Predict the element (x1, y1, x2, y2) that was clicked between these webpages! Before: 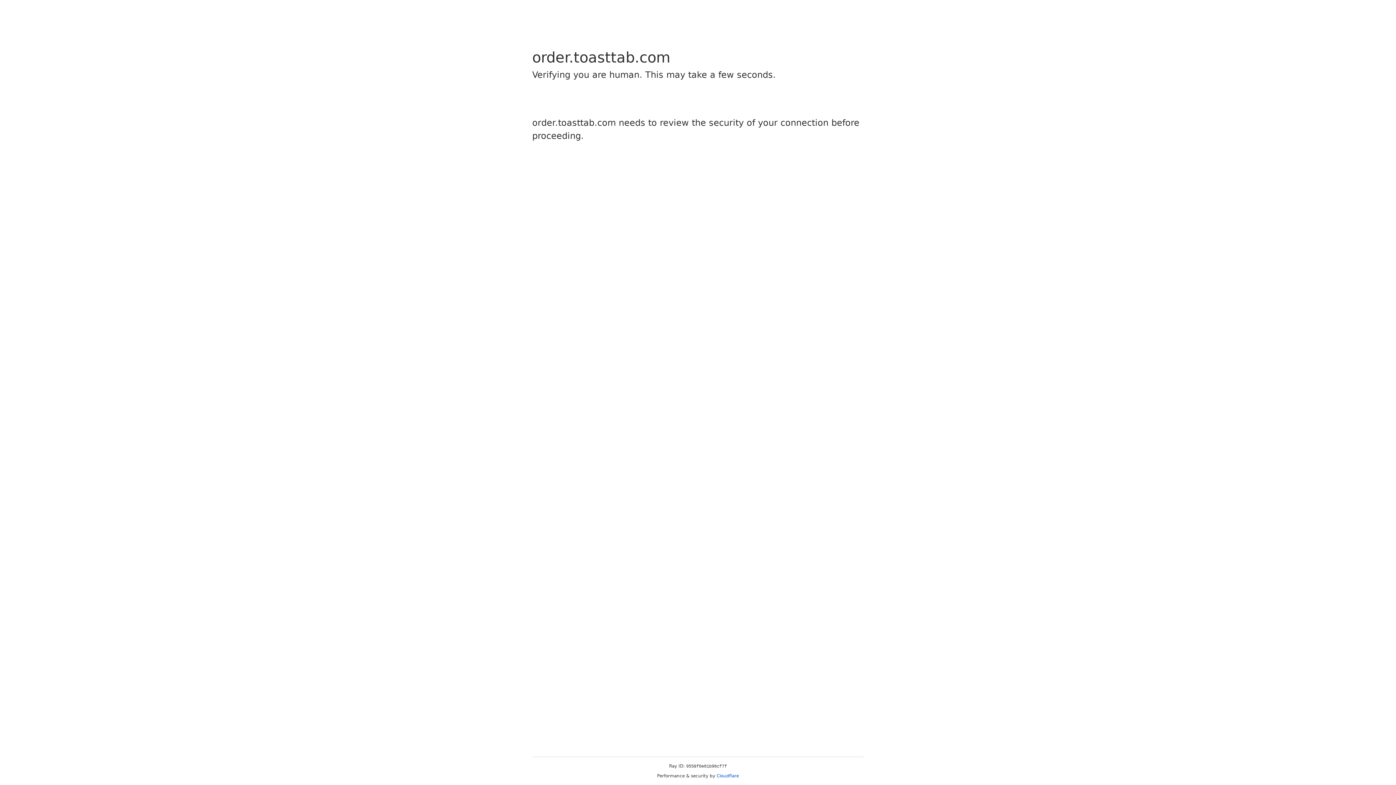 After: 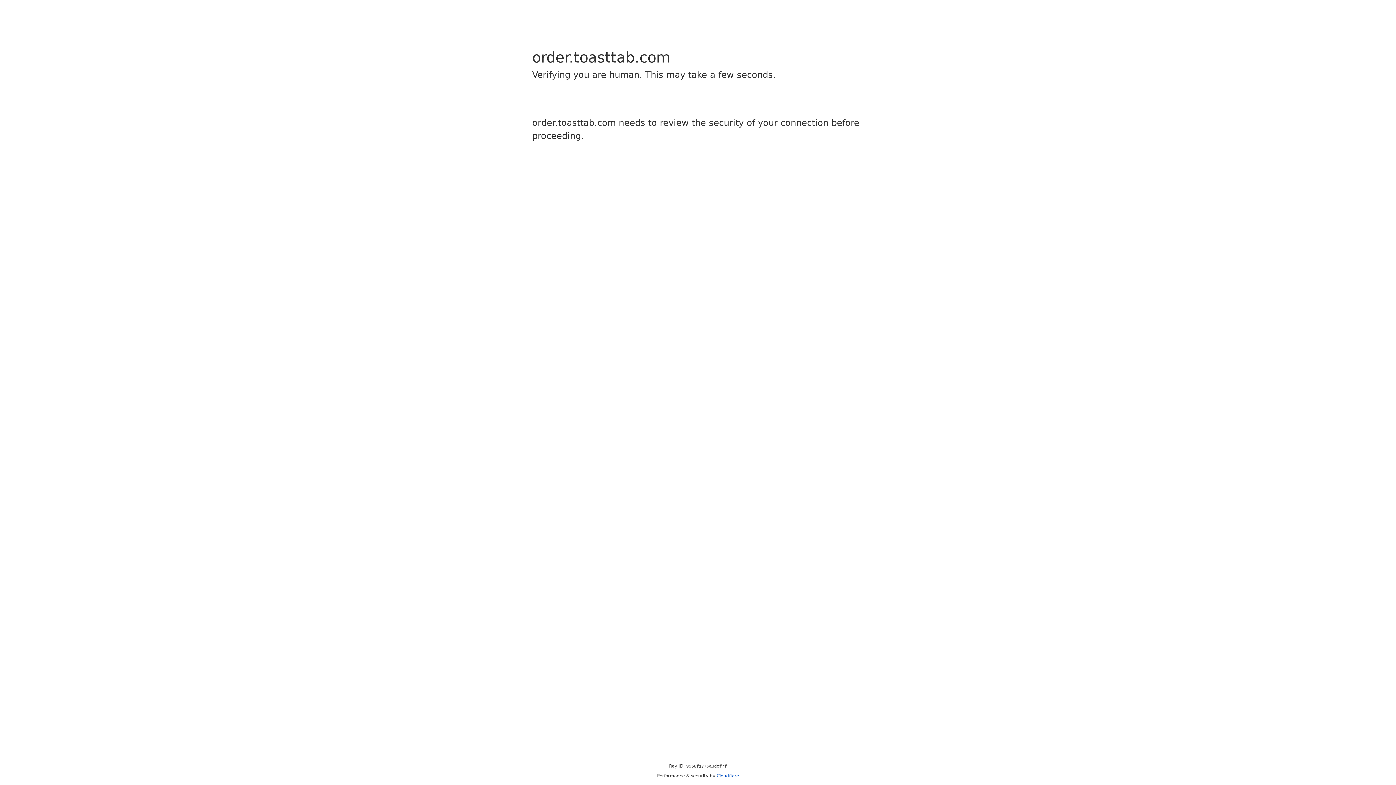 Action: label: Cloudflare bbox: (716, 773, 739, 778)